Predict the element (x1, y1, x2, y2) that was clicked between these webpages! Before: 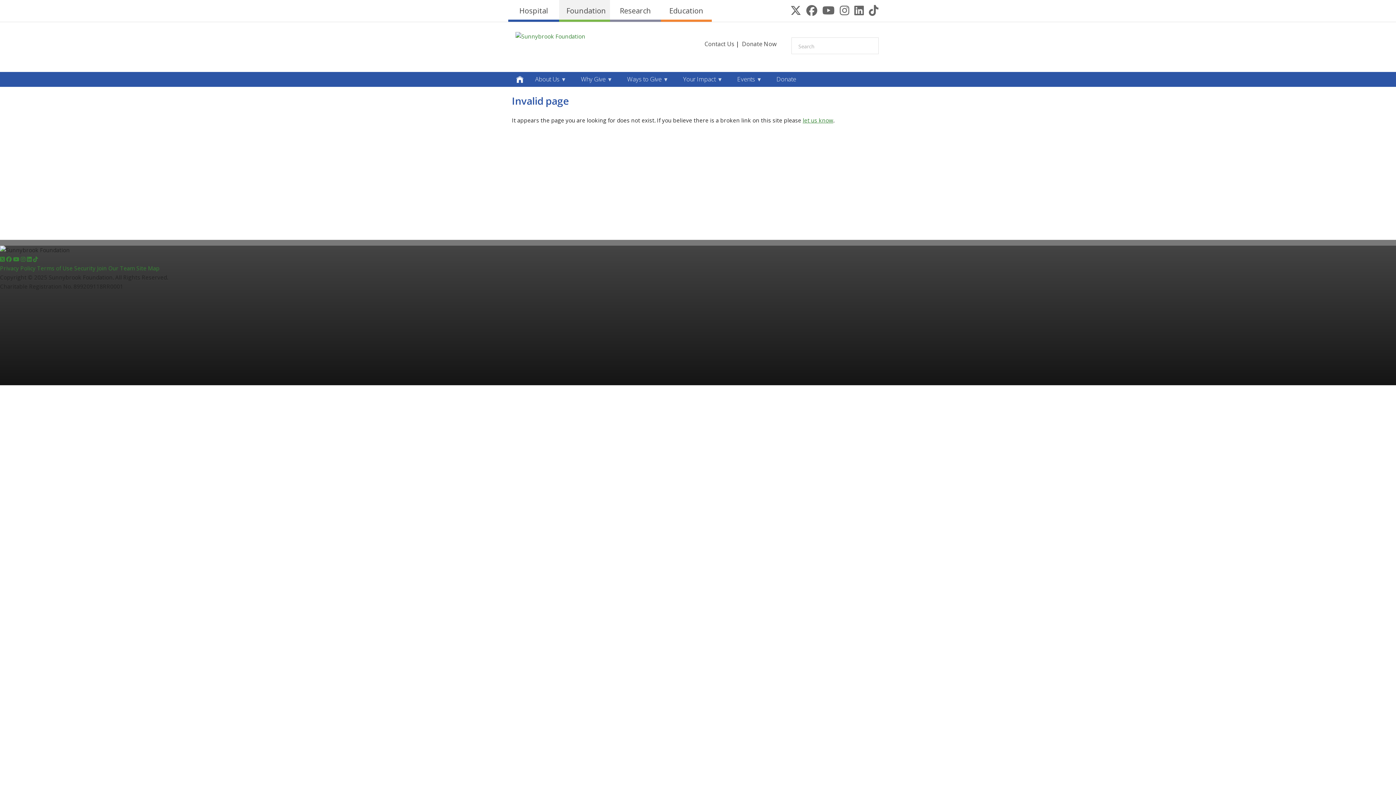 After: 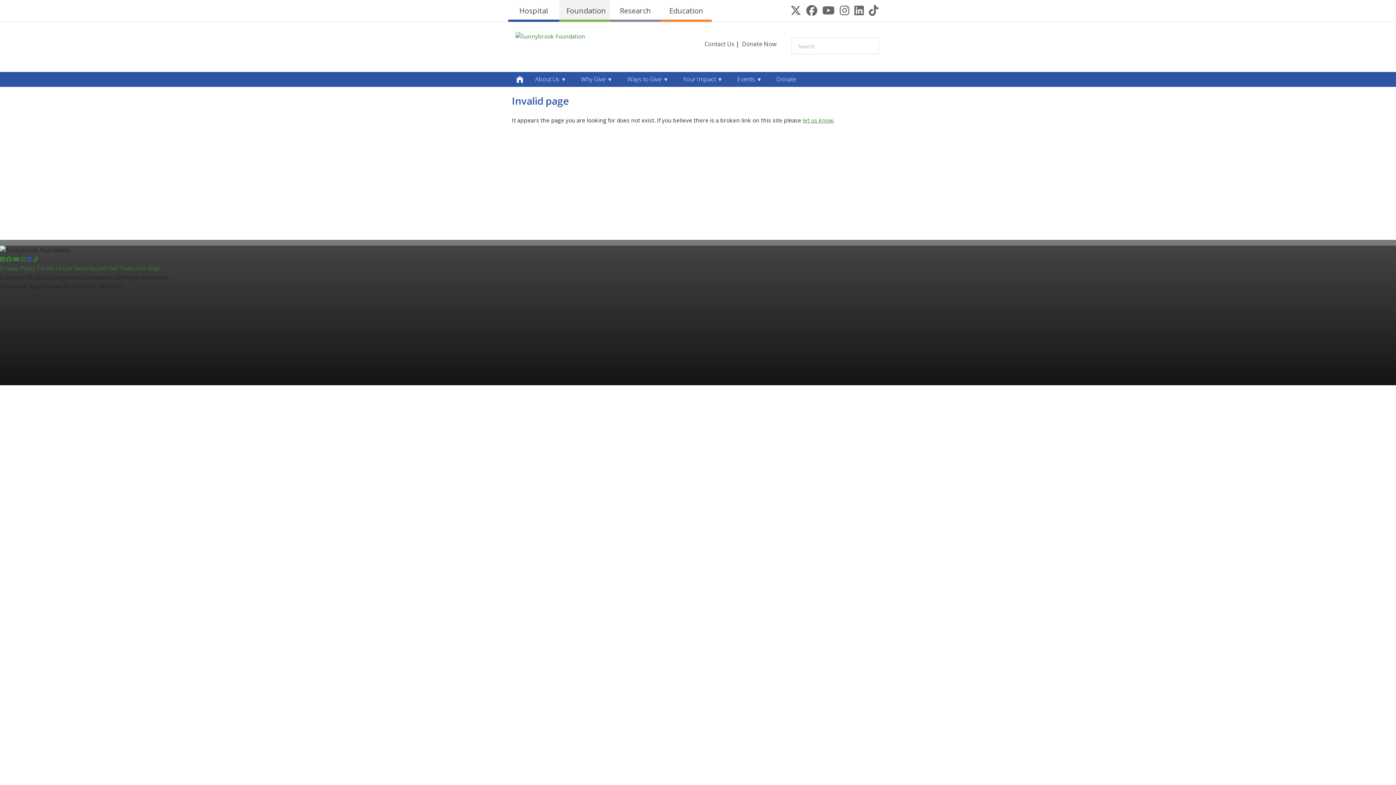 Action: bbox: (26, 255, 31, 262)